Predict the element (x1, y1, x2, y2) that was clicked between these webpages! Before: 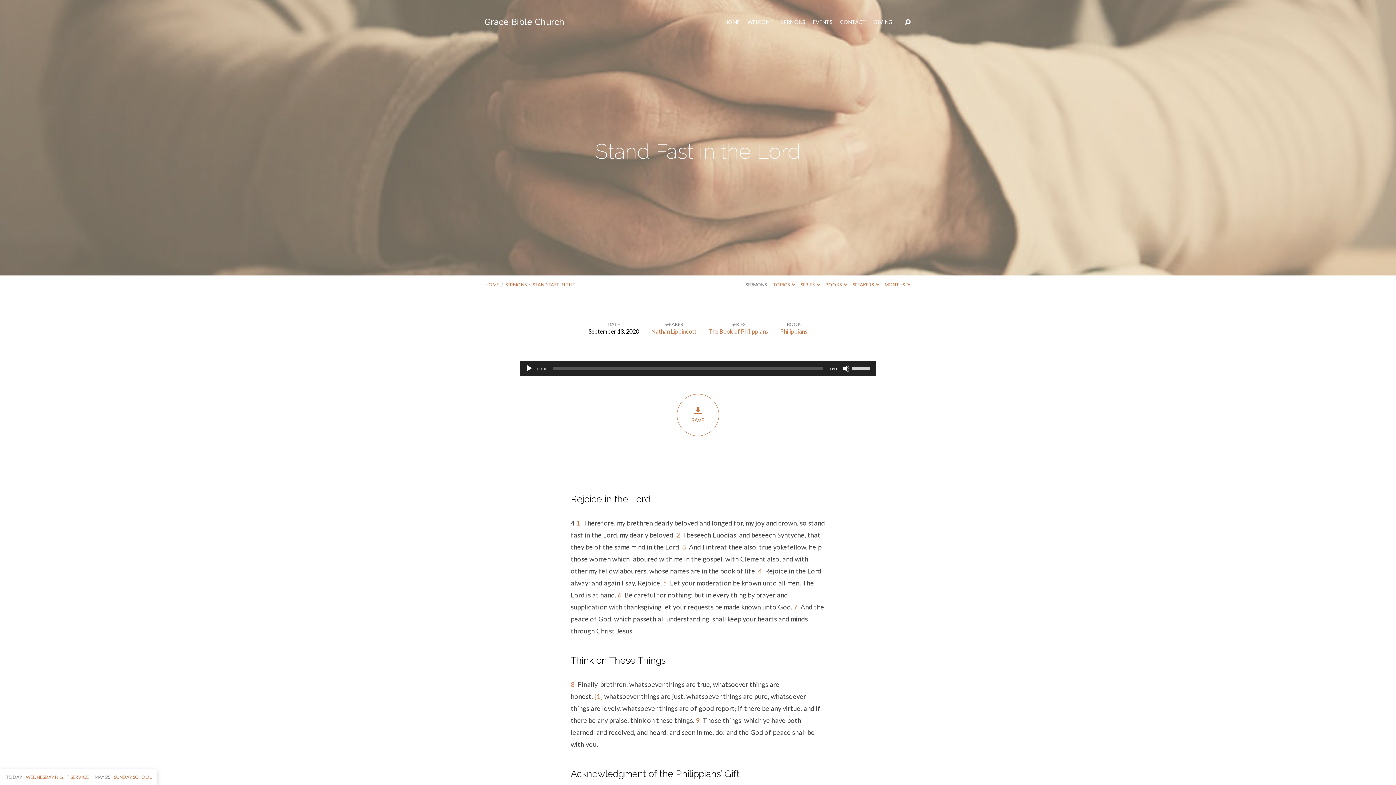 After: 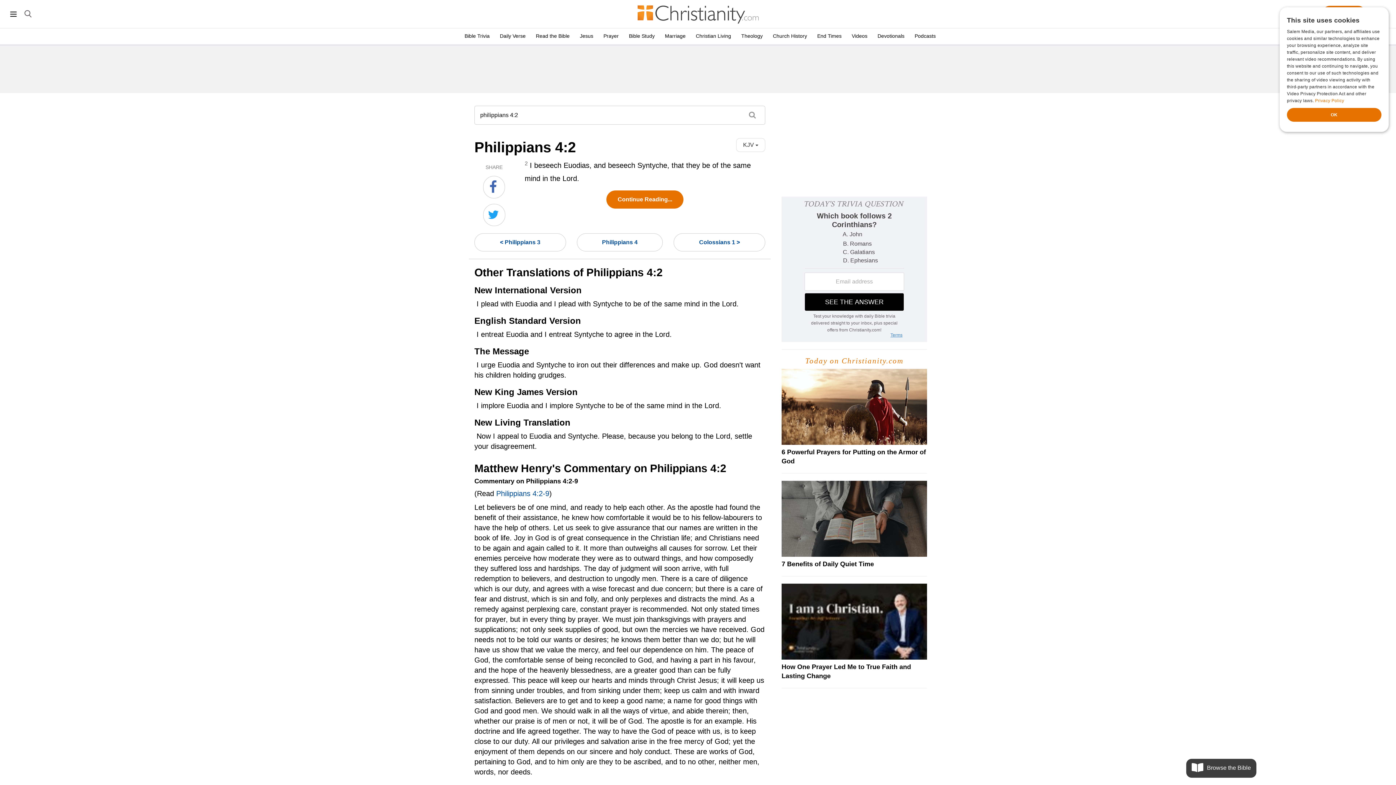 Action: label: 2 bbox: (676, 531, 680, 539)